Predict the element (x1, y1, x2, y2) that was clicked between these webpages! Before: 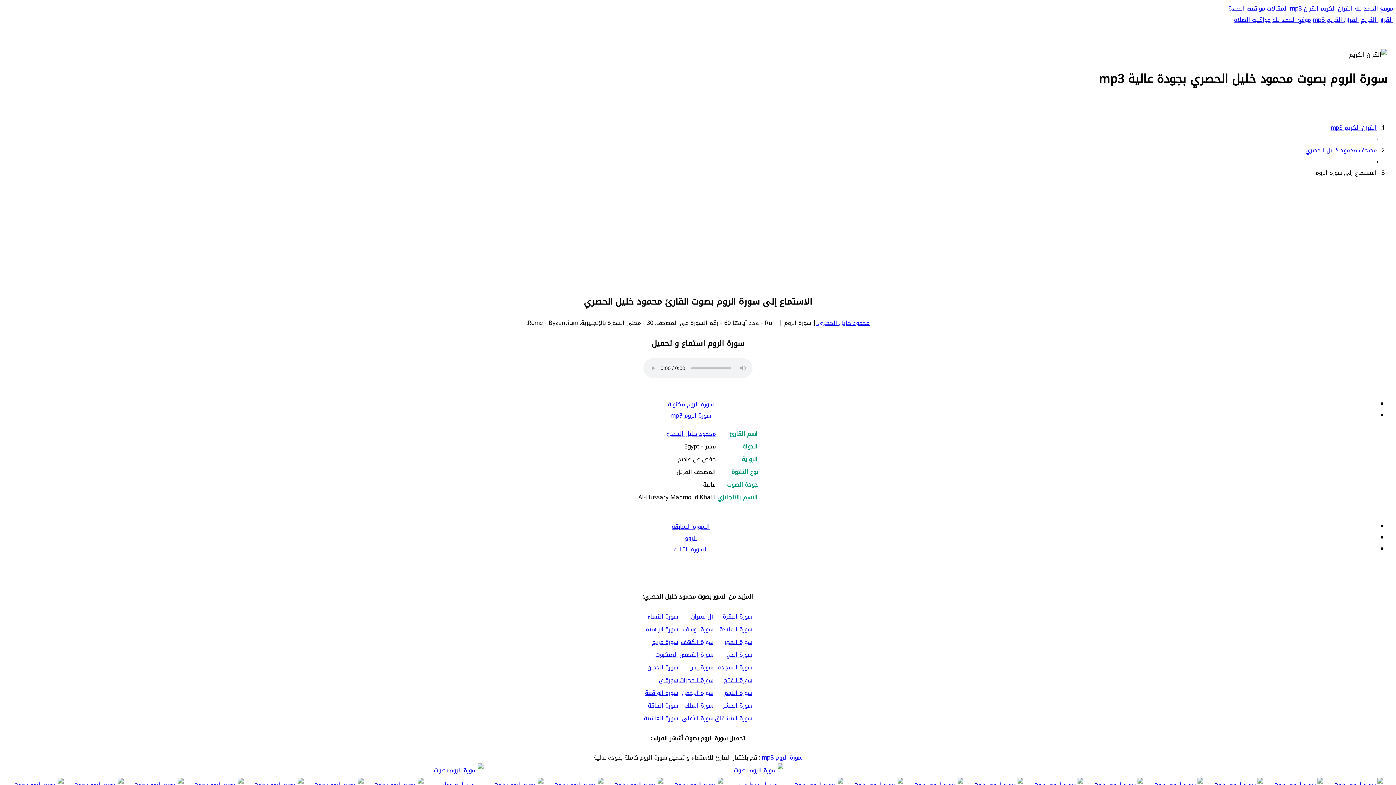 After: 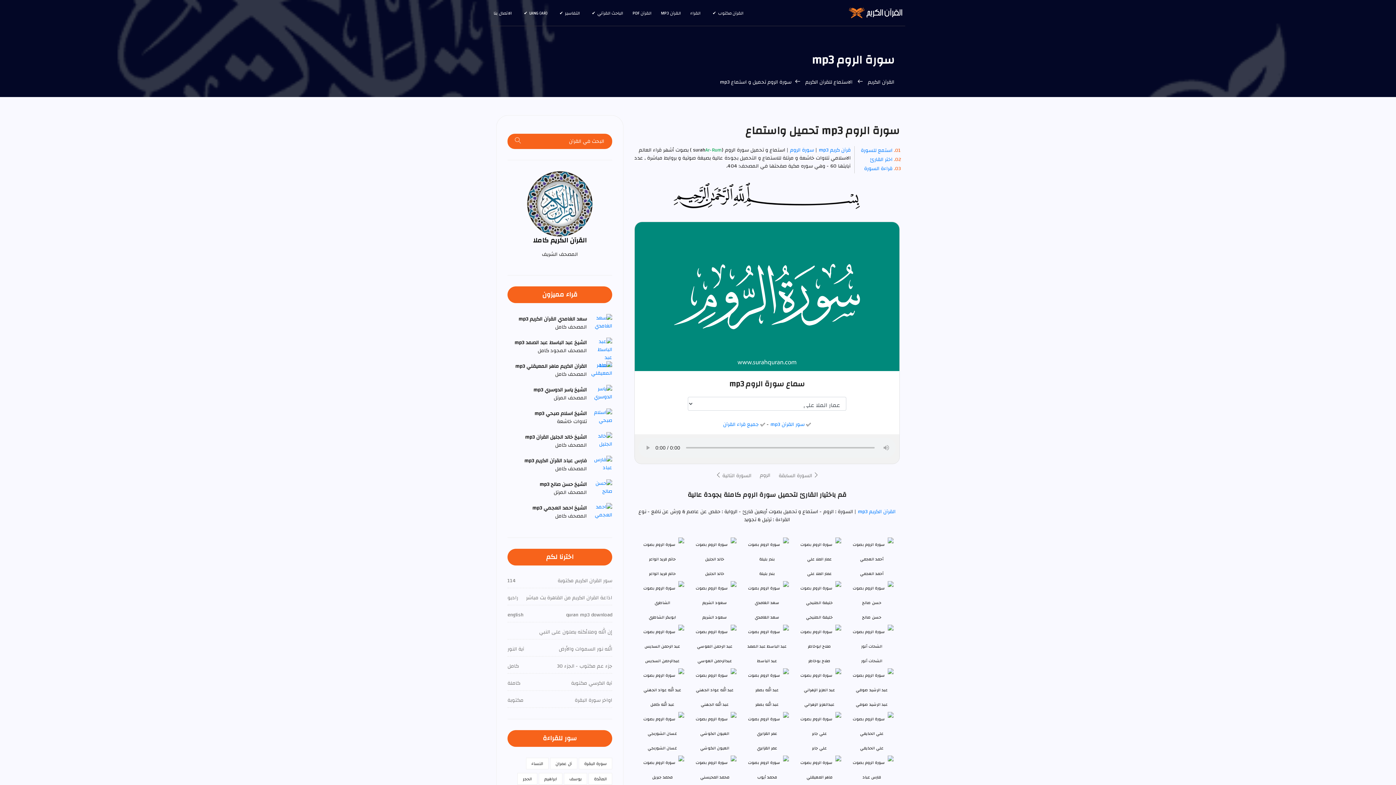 Action: label: سورة الروم mp3  bbox: (760, 752, 802, 763)